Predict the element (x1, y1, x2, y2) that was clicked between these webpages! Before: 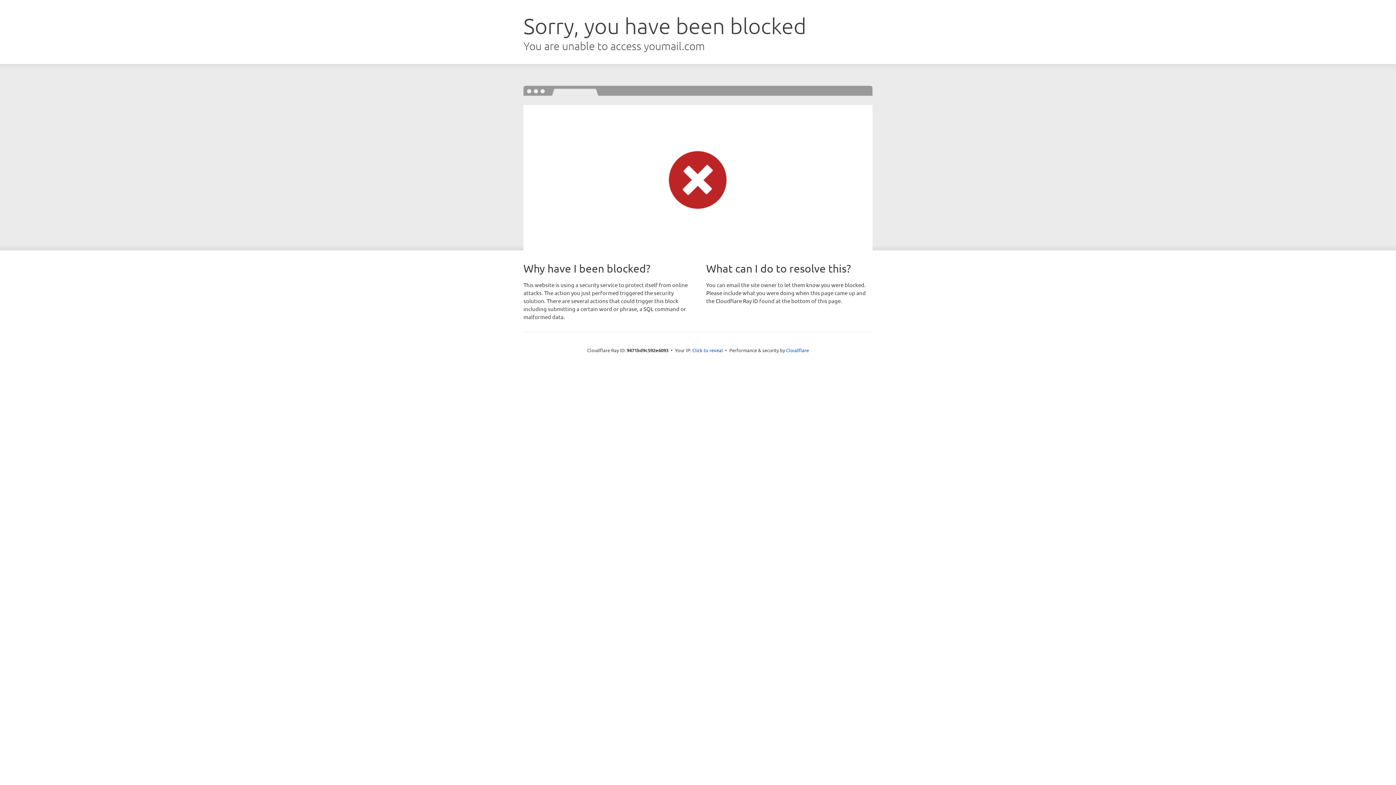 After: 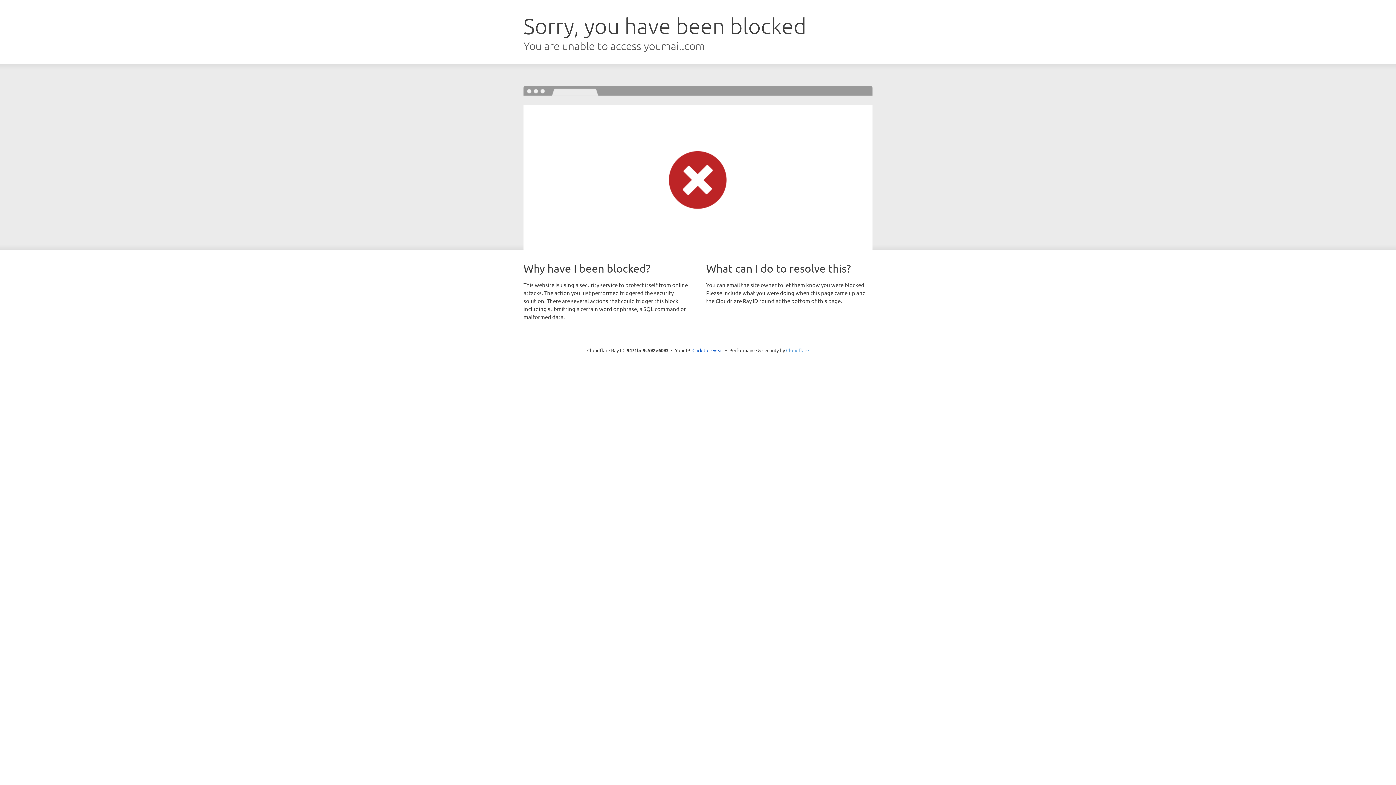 Action: label: Cloudflare bbox: (786, 347, 809, 353)